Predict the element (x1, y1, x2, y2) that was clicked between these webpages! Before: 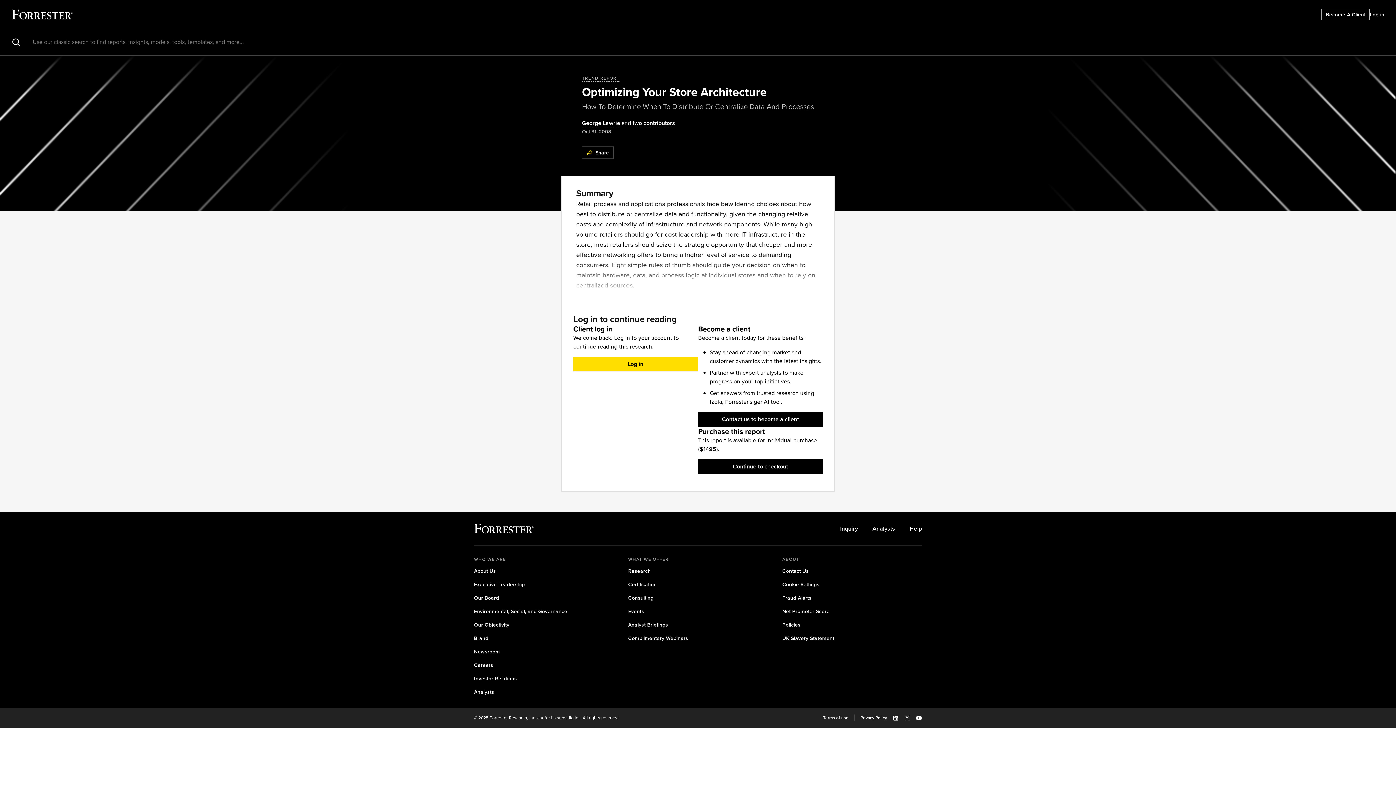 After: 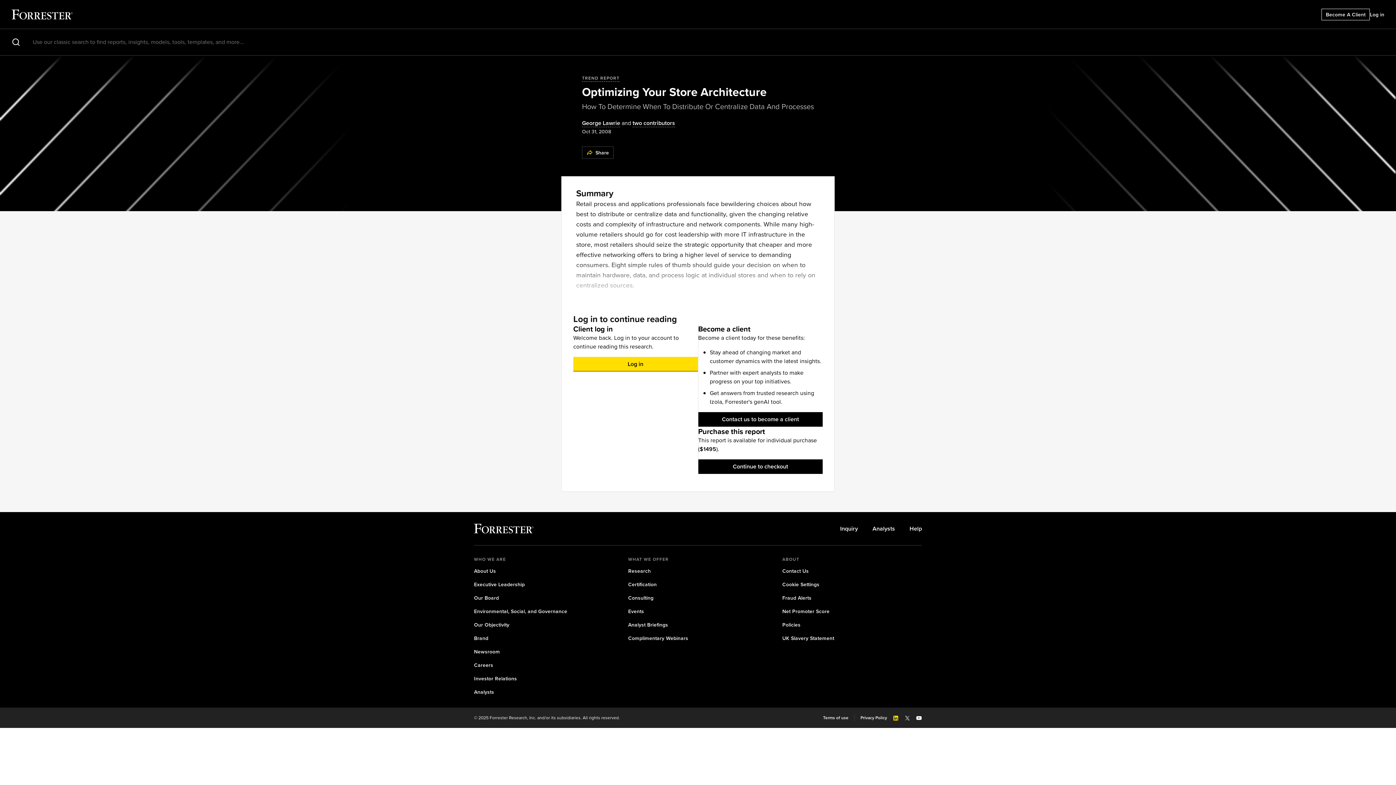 Action: bbox: (893, 715, 898, 721) label: LinkedIn